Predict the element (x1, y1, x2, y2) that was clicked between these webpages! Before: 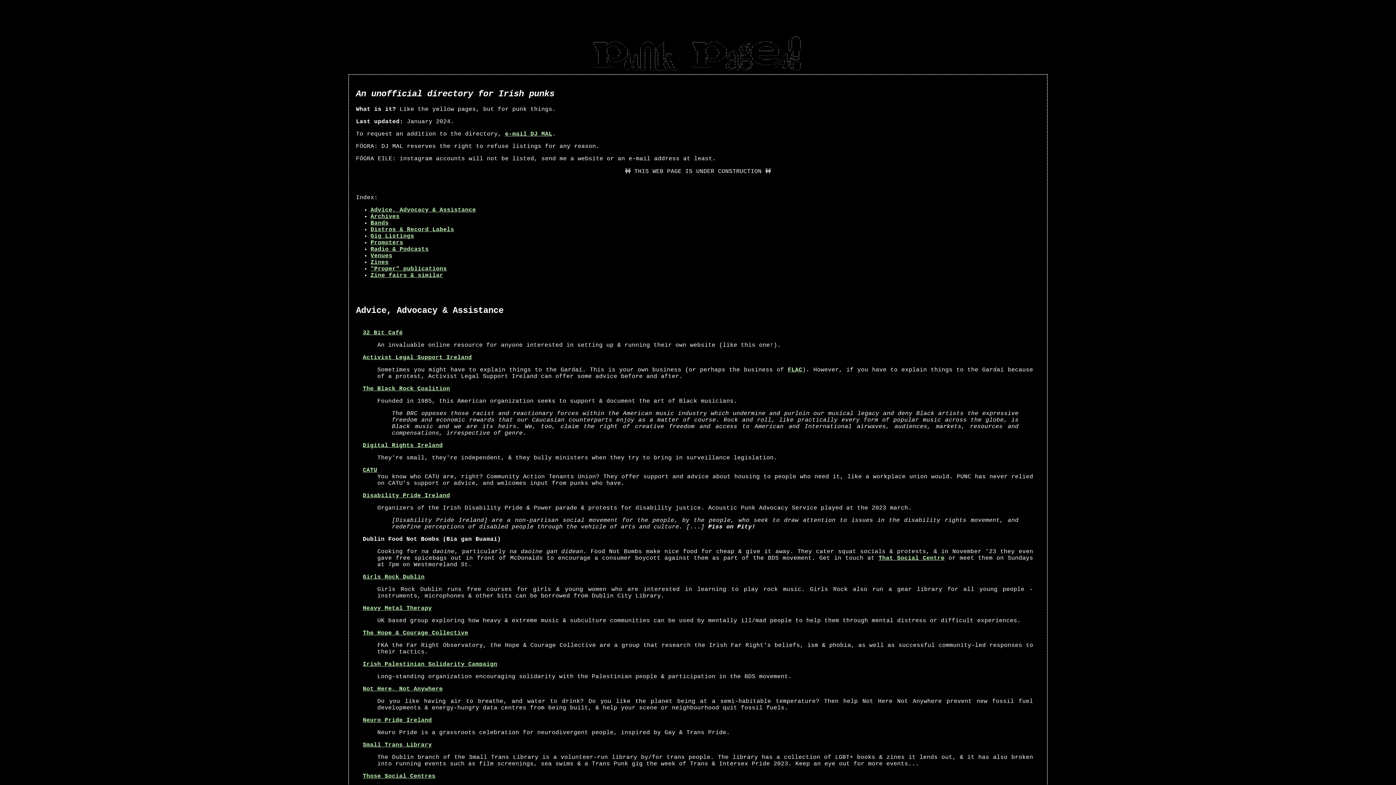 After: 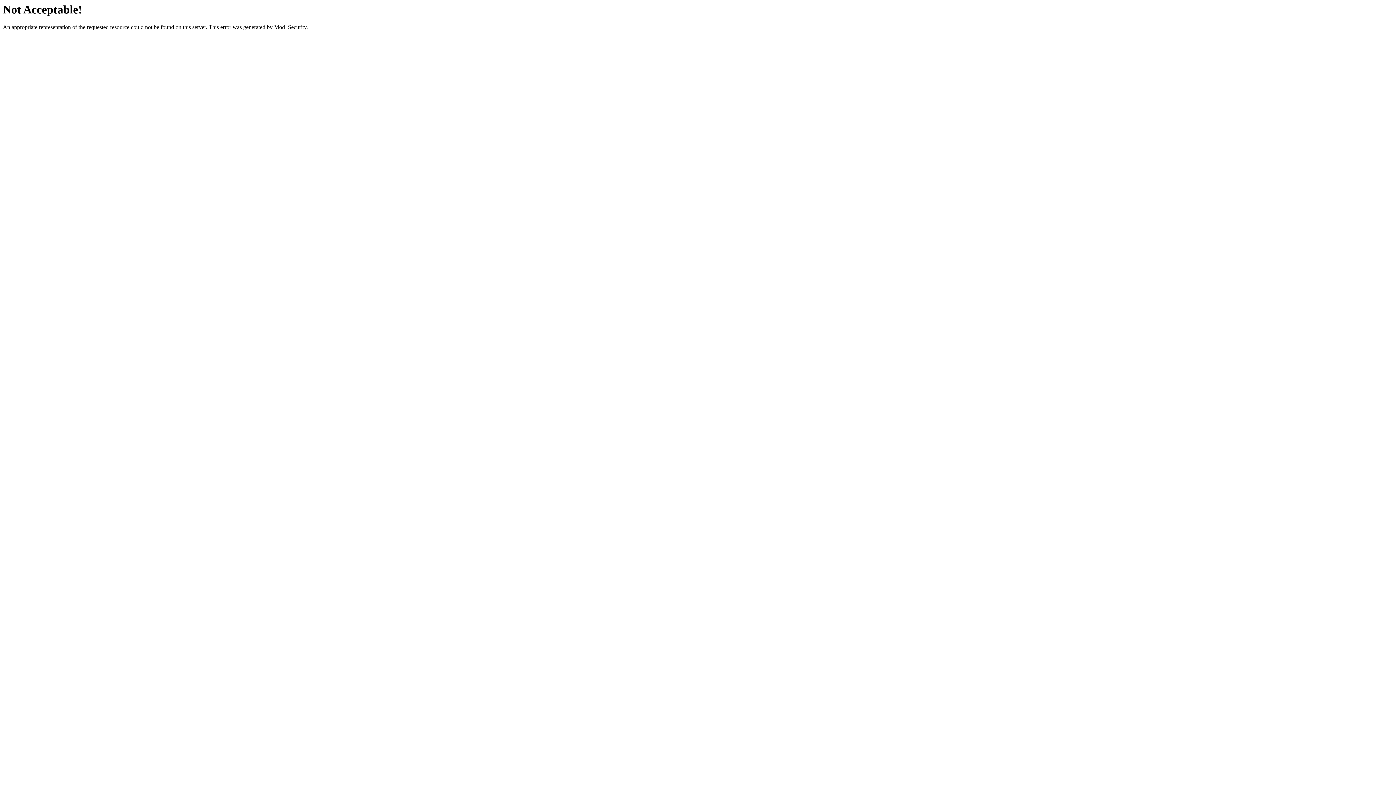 Action: bbox: (362, 686, 442, 692) label: Not Here, Not Anywhere